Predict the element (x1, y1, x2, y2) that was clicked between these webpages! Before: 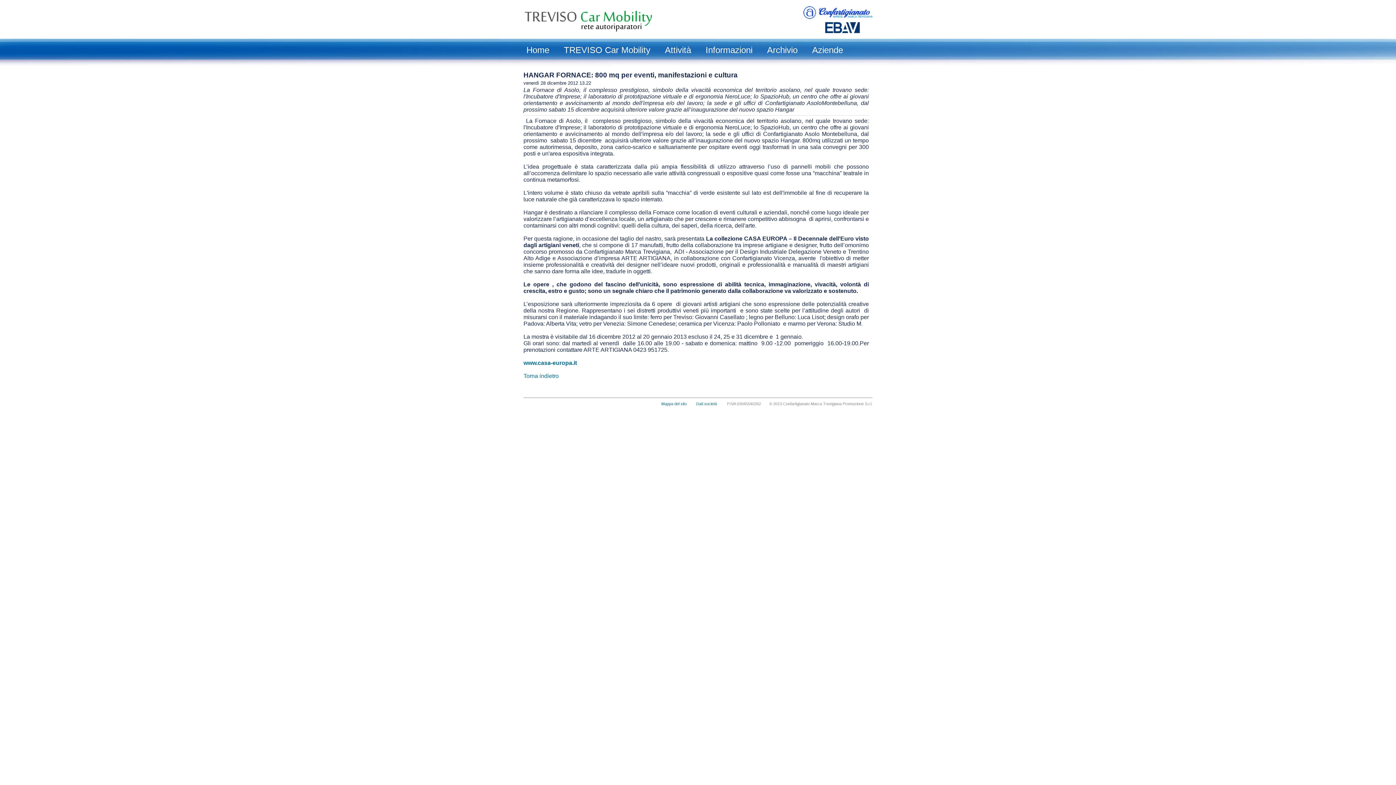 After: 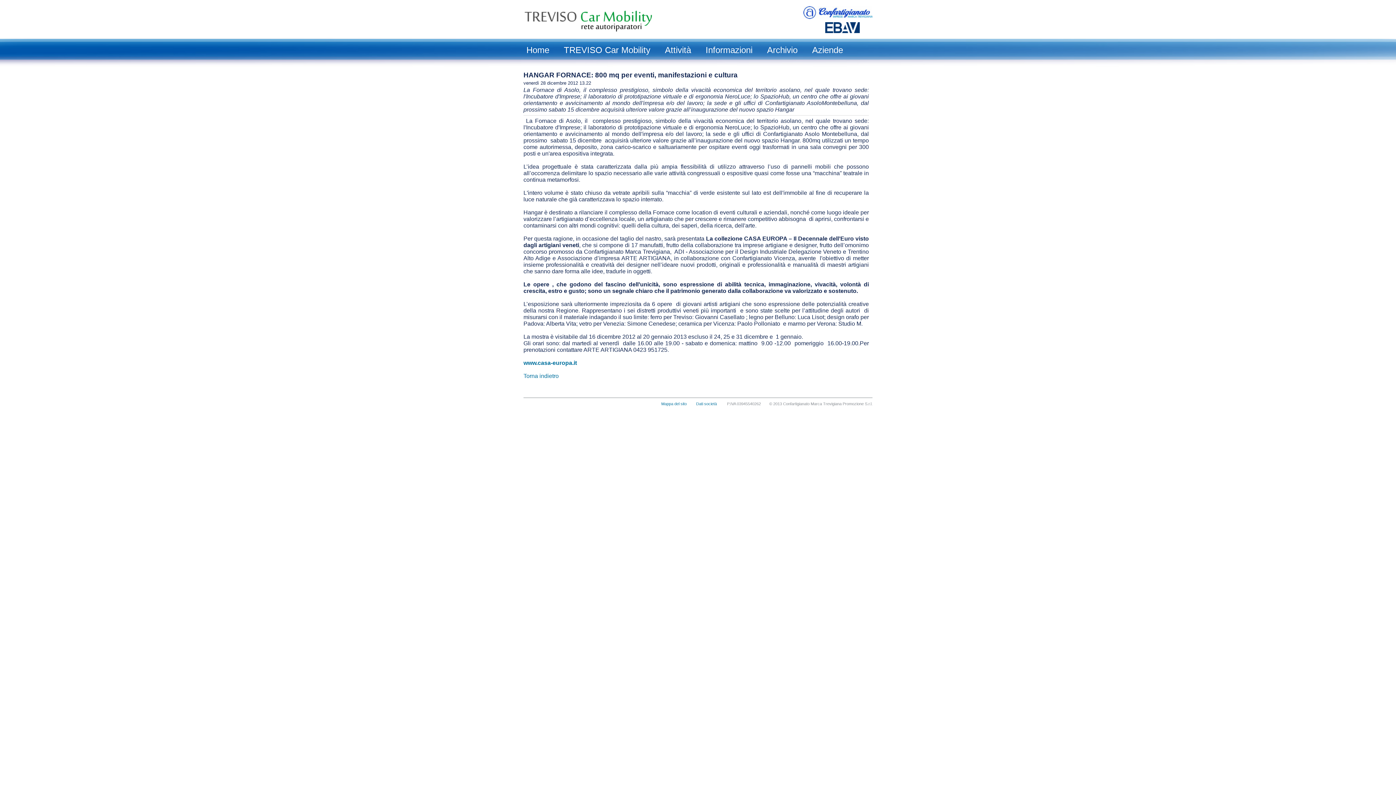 Action: bbox: (662, 44, 694, 56) label: Attività